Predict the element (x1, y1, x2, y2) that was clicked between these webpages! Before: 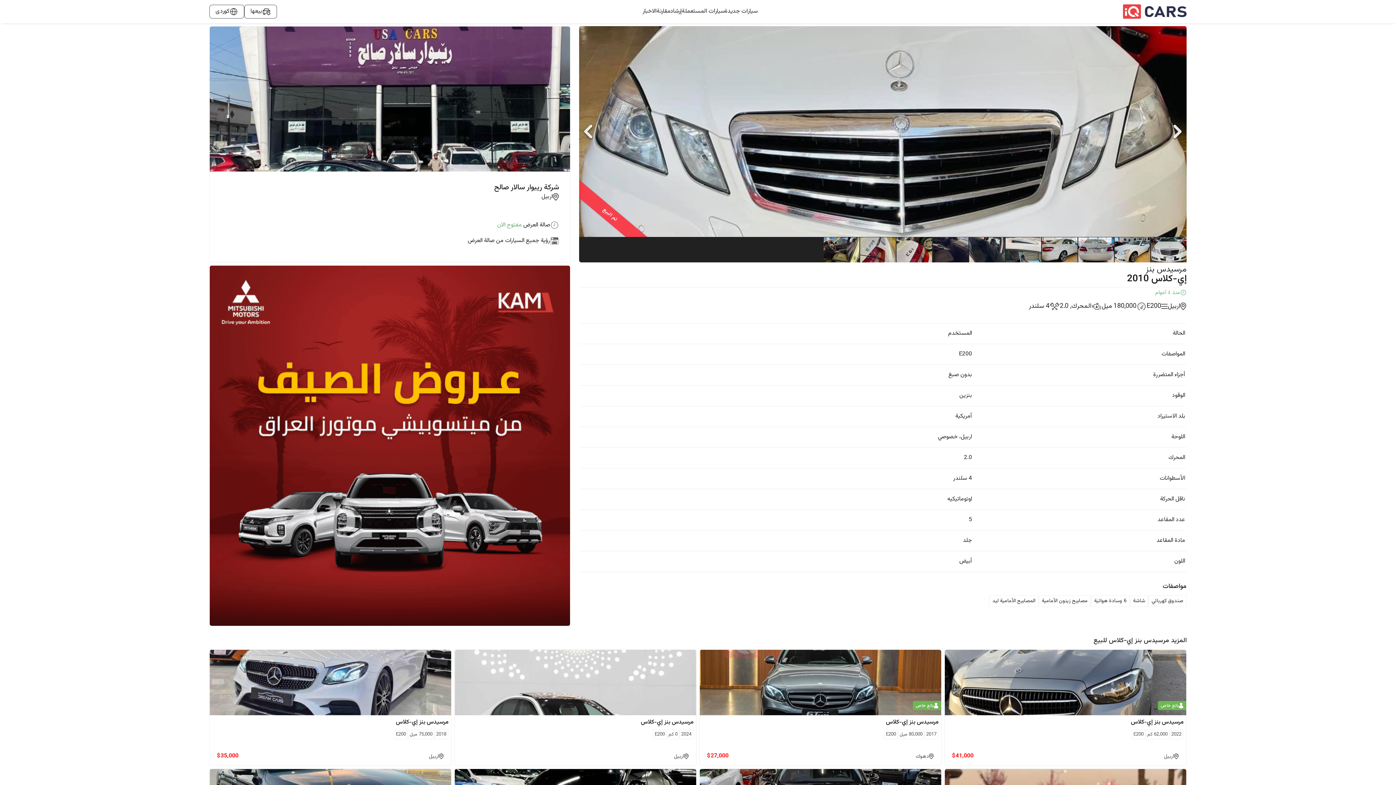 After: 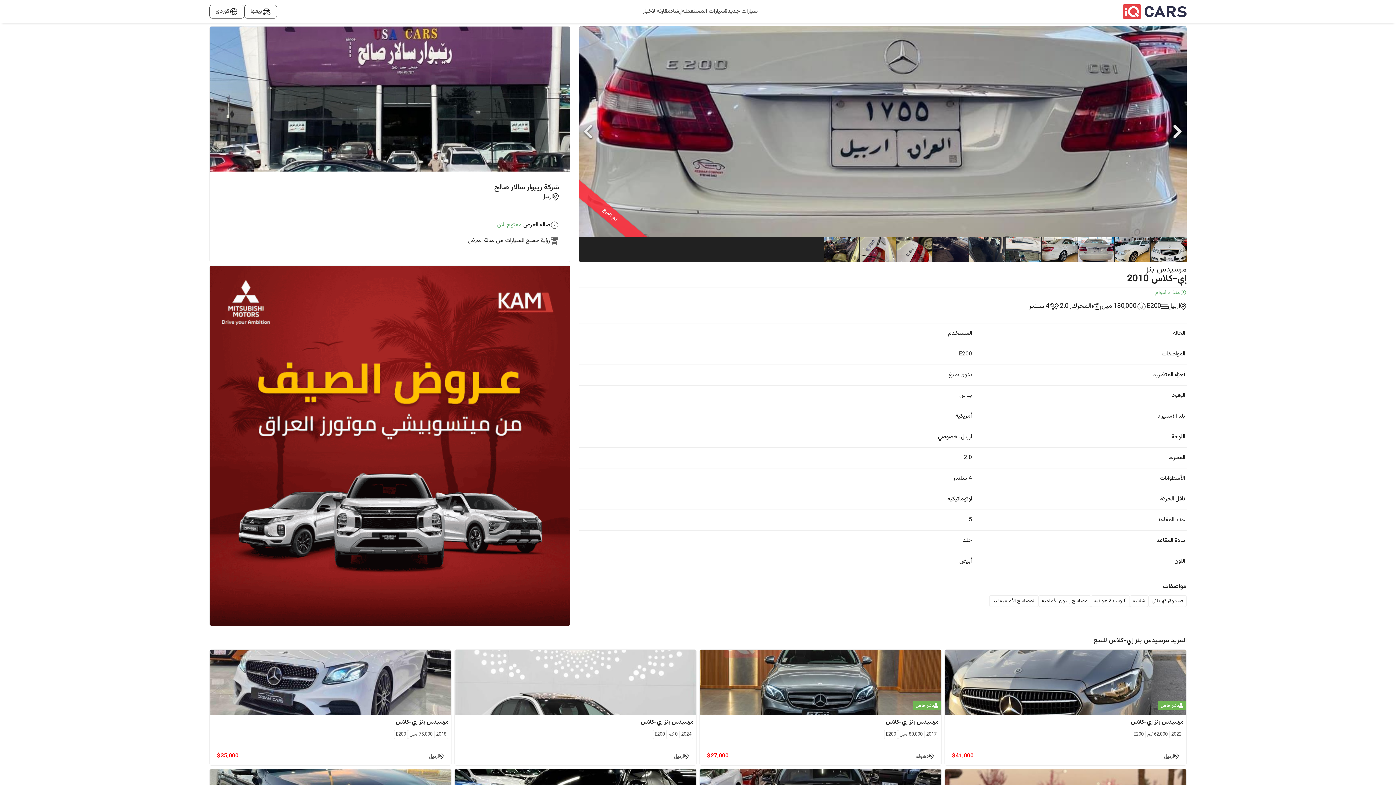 Action: label: Go to Slide 3 bbox: (1077, 237, 1114, 262)